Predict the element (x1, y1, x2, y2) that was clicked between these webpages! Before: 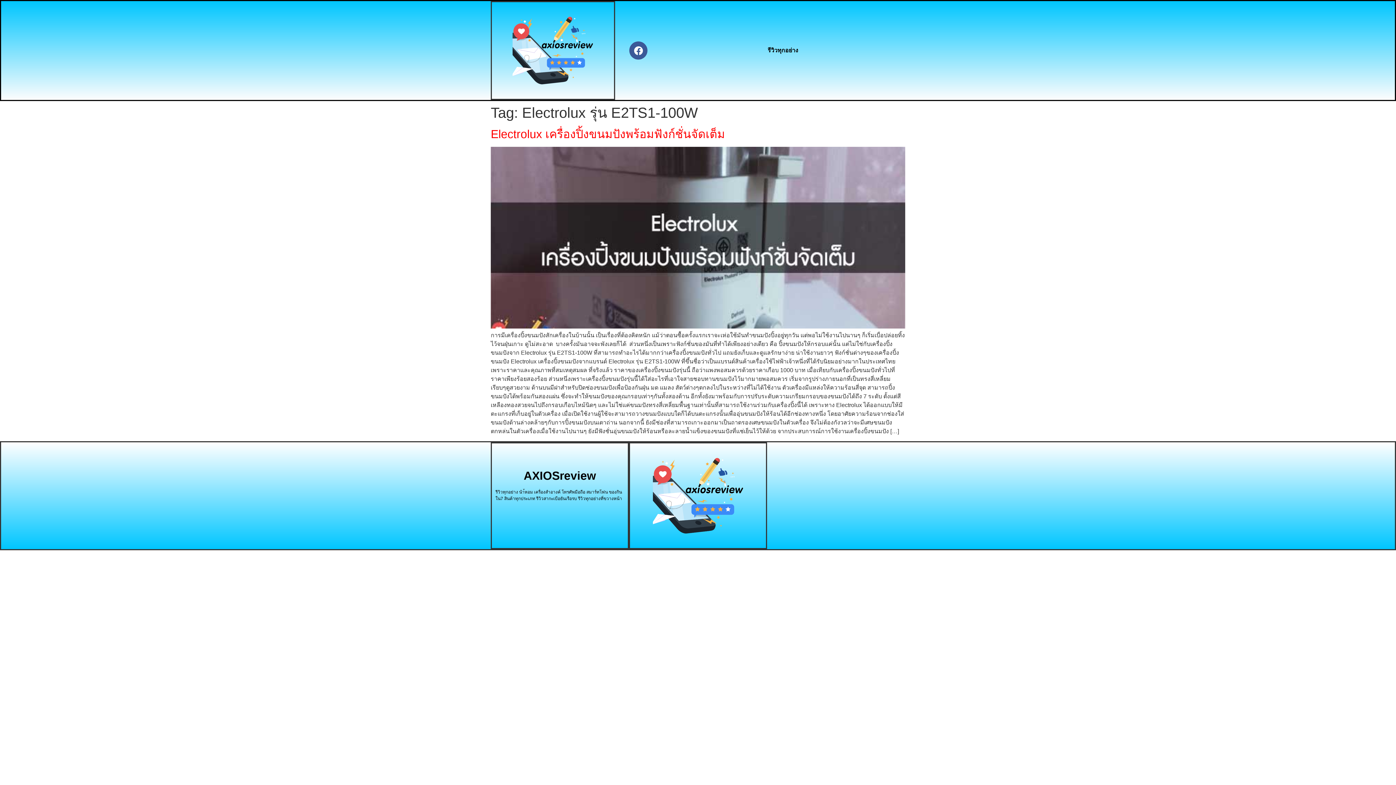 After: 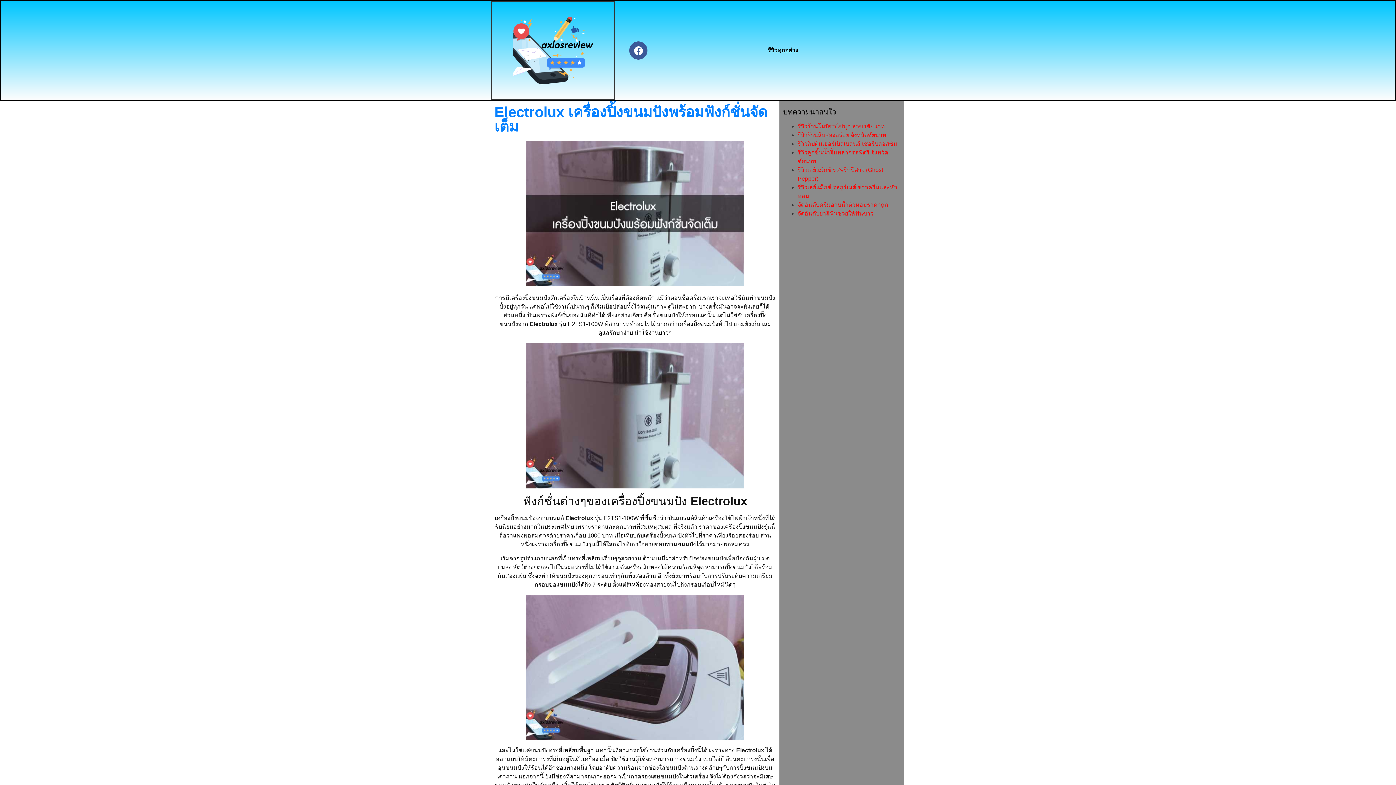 Action: bbox: (490, 127, 725, 140) label: Electrolux เครื่องปิ้งขนมปังพร้อมฟังก์ชั่นจัดเต็ม